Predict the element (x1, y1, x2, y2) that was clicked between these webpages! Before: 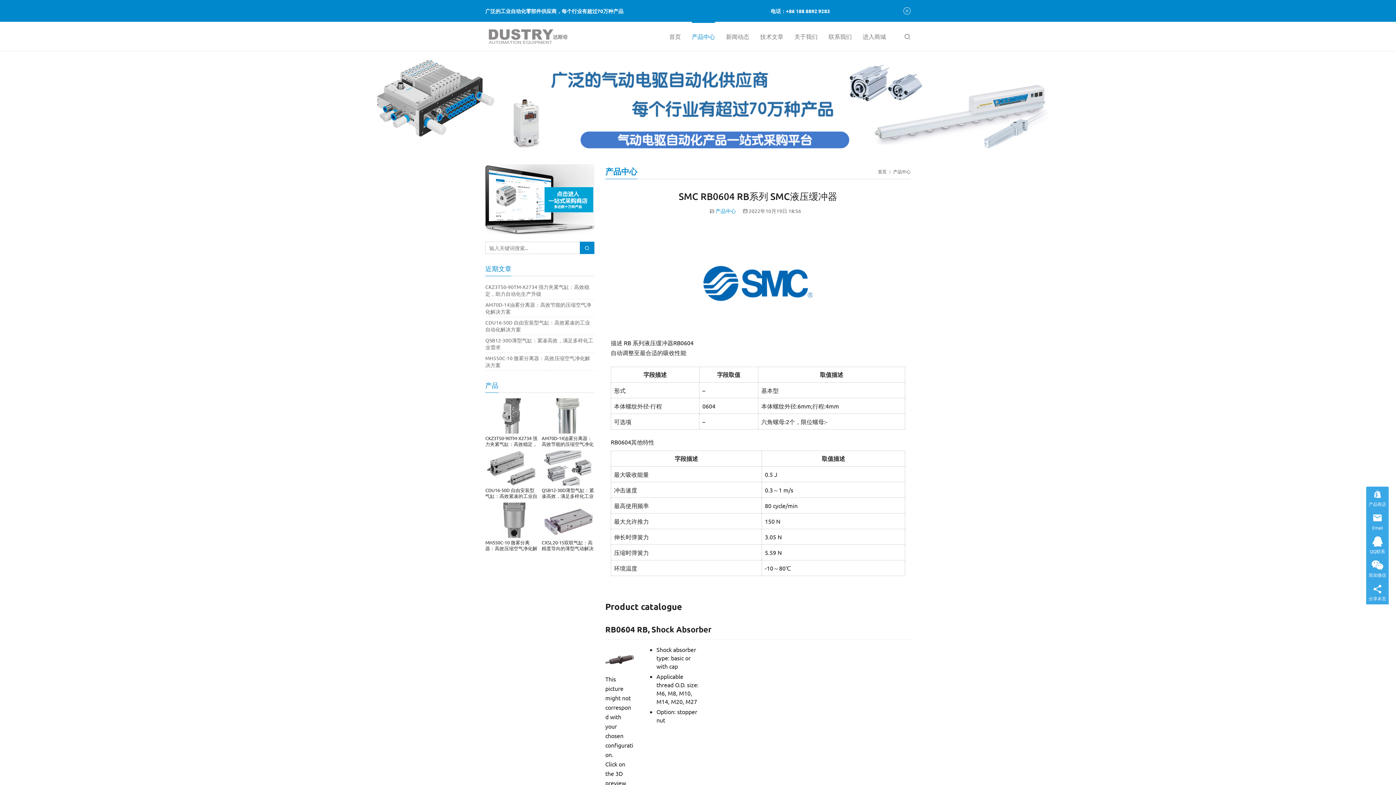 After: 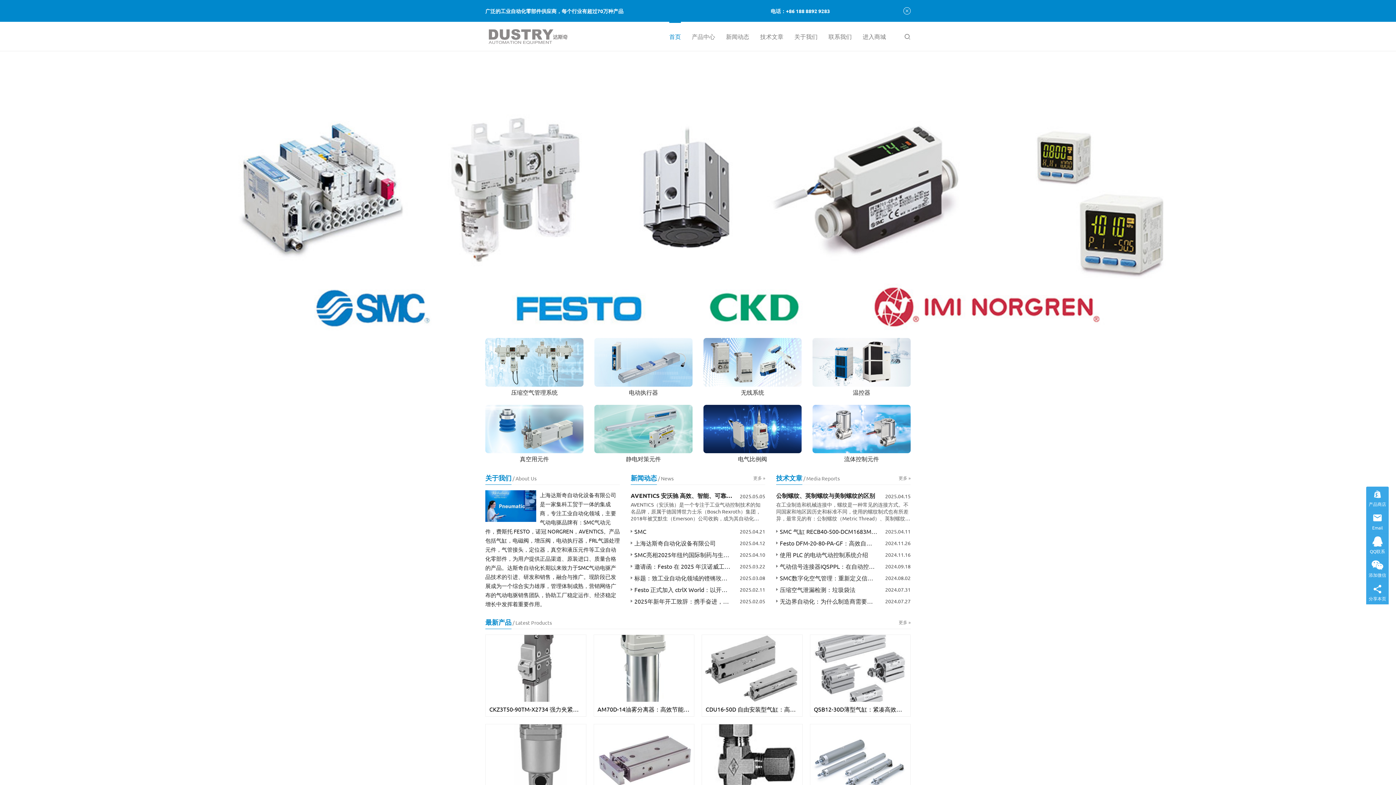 Action: label: 首页 bbox: (669, 21, 681, 49)